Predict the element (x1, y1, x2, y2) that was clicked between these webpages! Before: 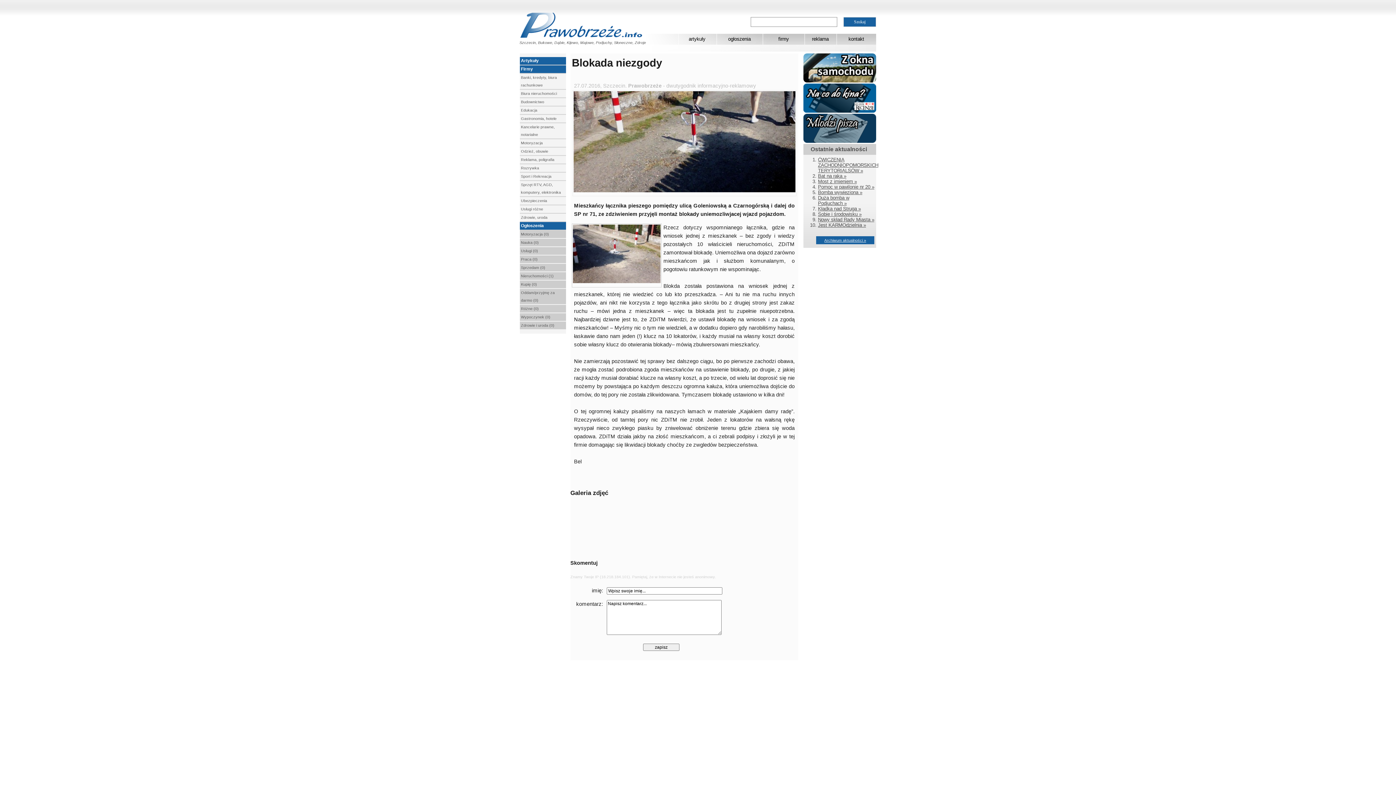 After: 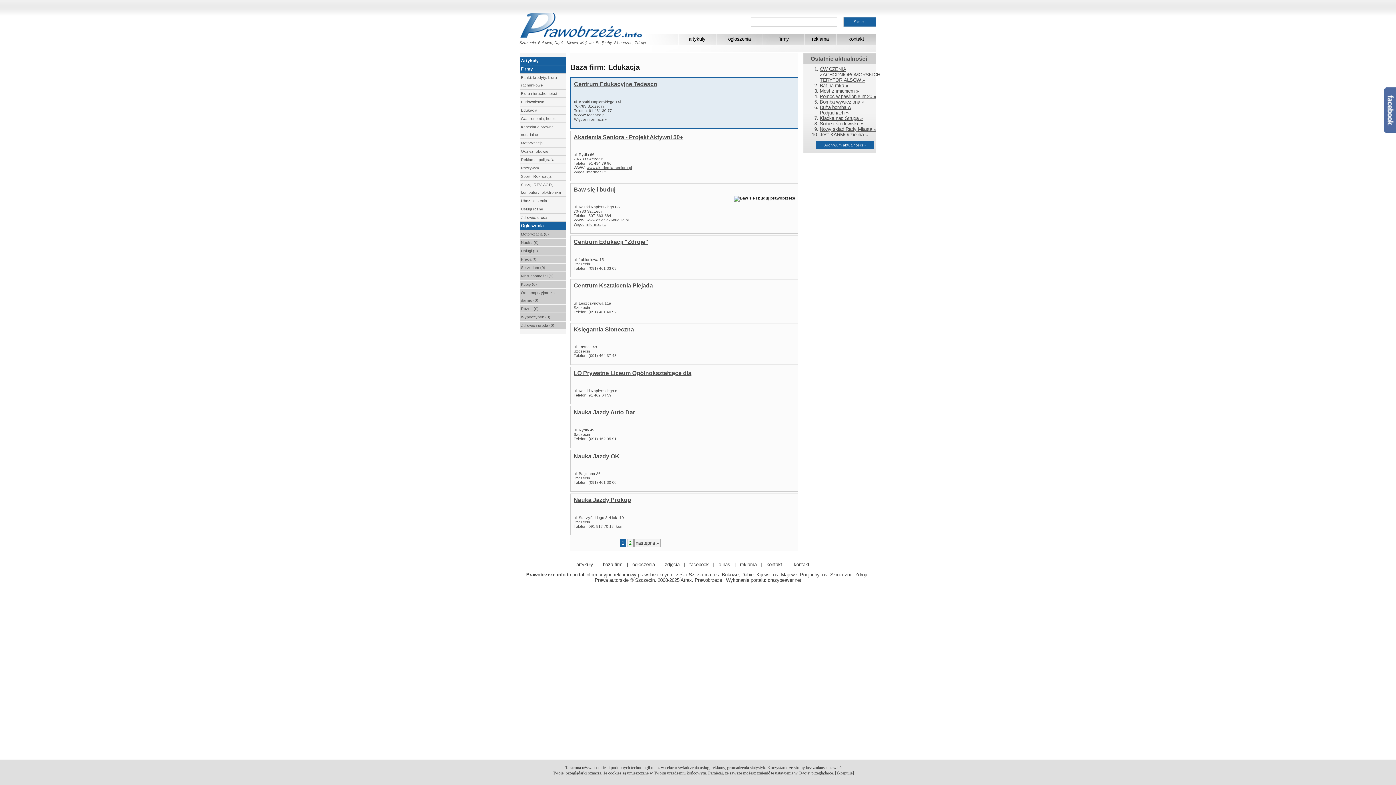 Action: bbox: (520, 106, 566, 114) label: Edukacja